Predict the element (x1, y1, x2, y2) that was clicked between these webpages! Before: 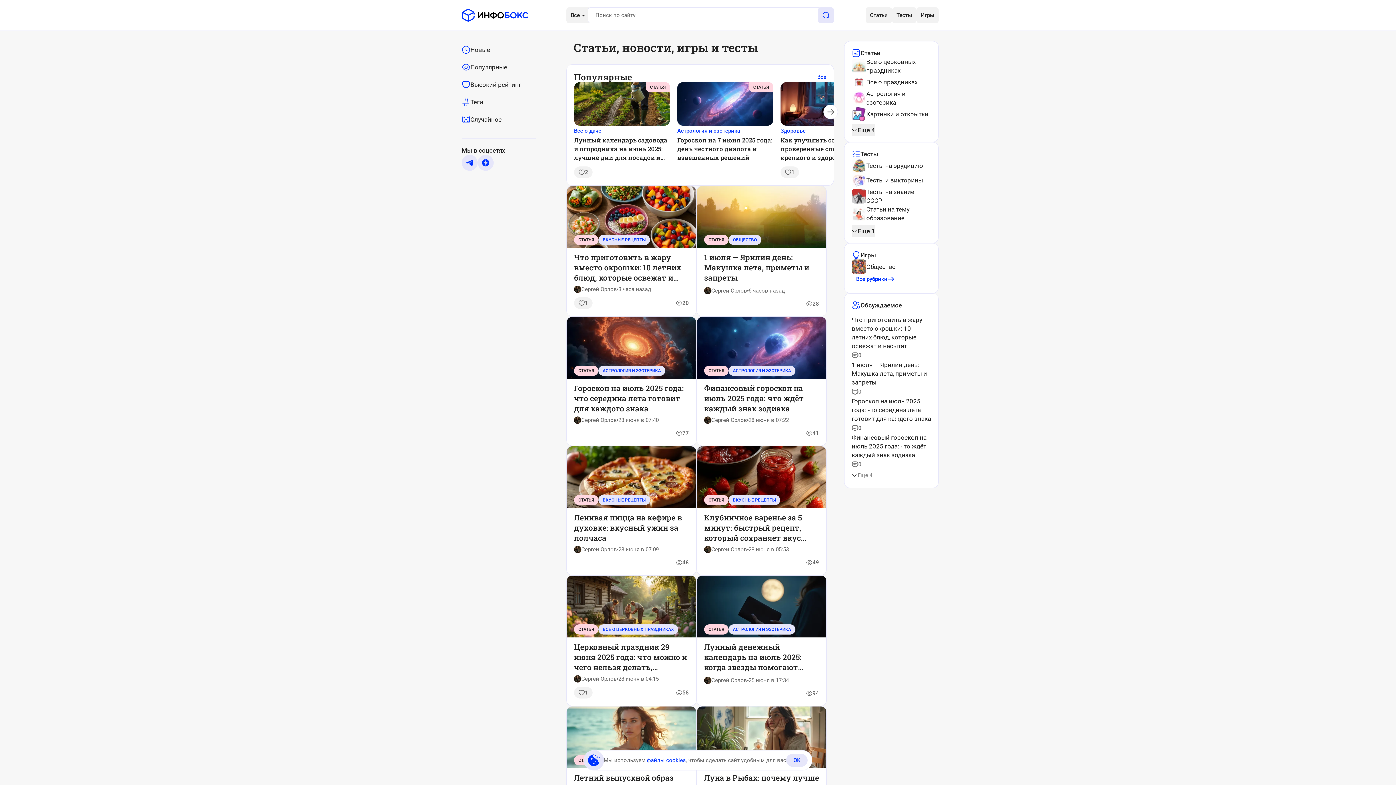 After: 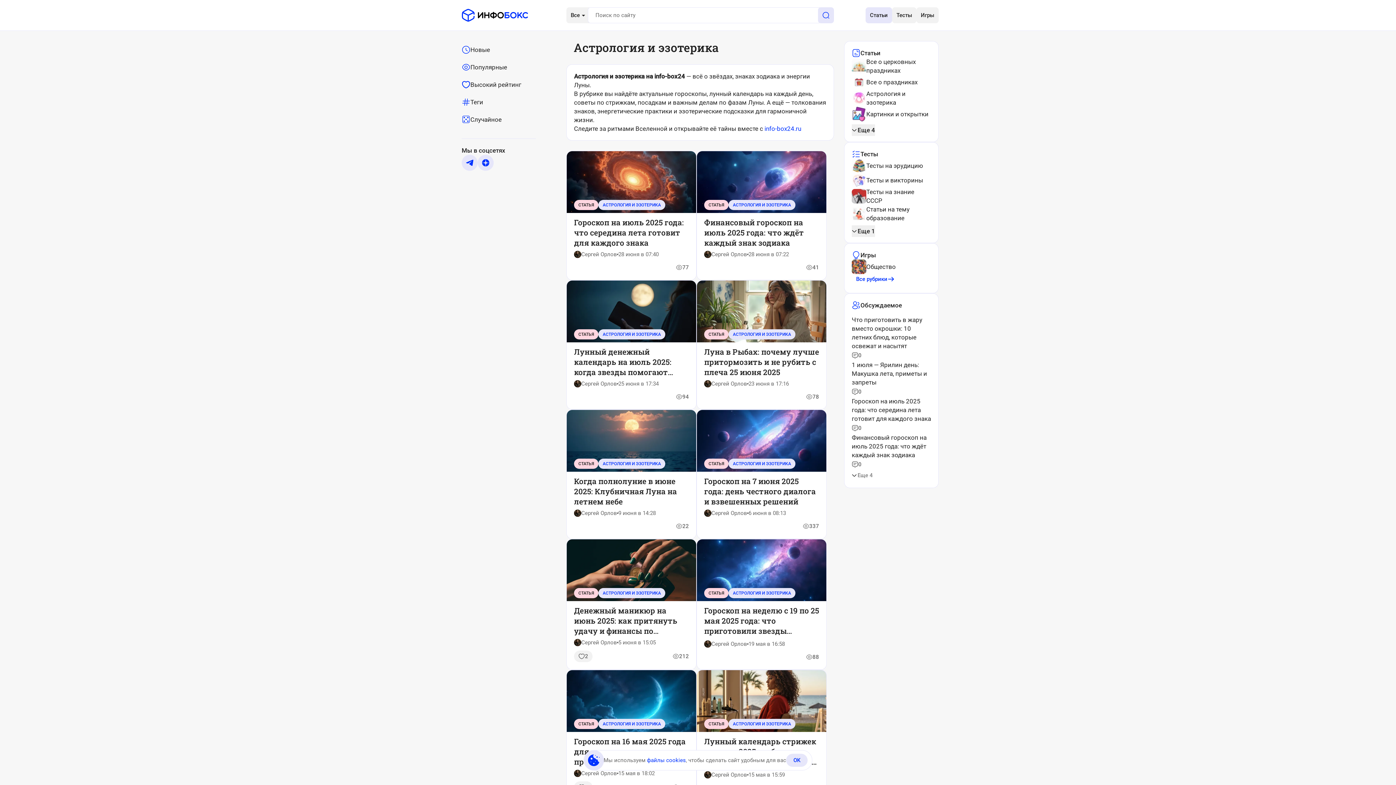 Action: label: АСТРОЛОГИЯ И ЭЗОТЕРИКА bbox: (728, 624, 795, 634)